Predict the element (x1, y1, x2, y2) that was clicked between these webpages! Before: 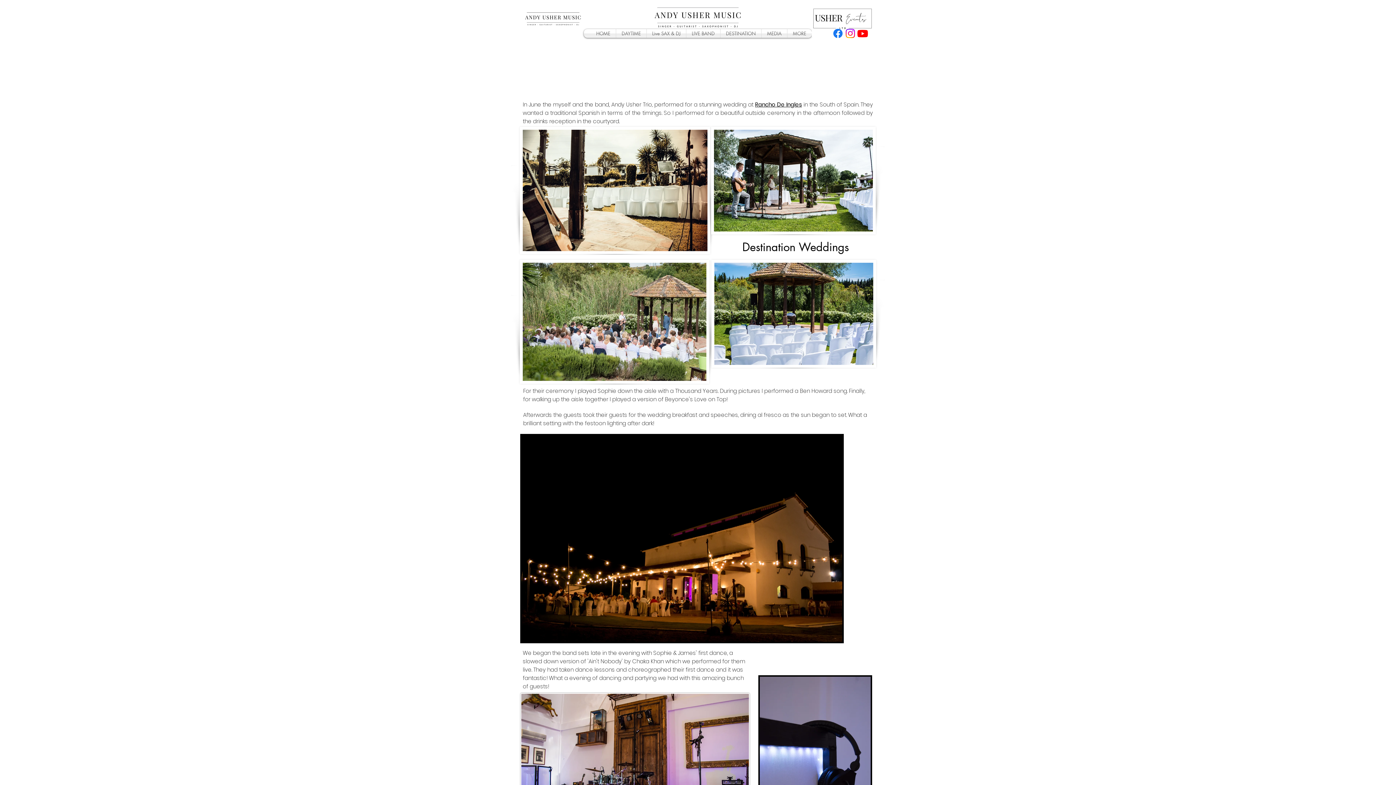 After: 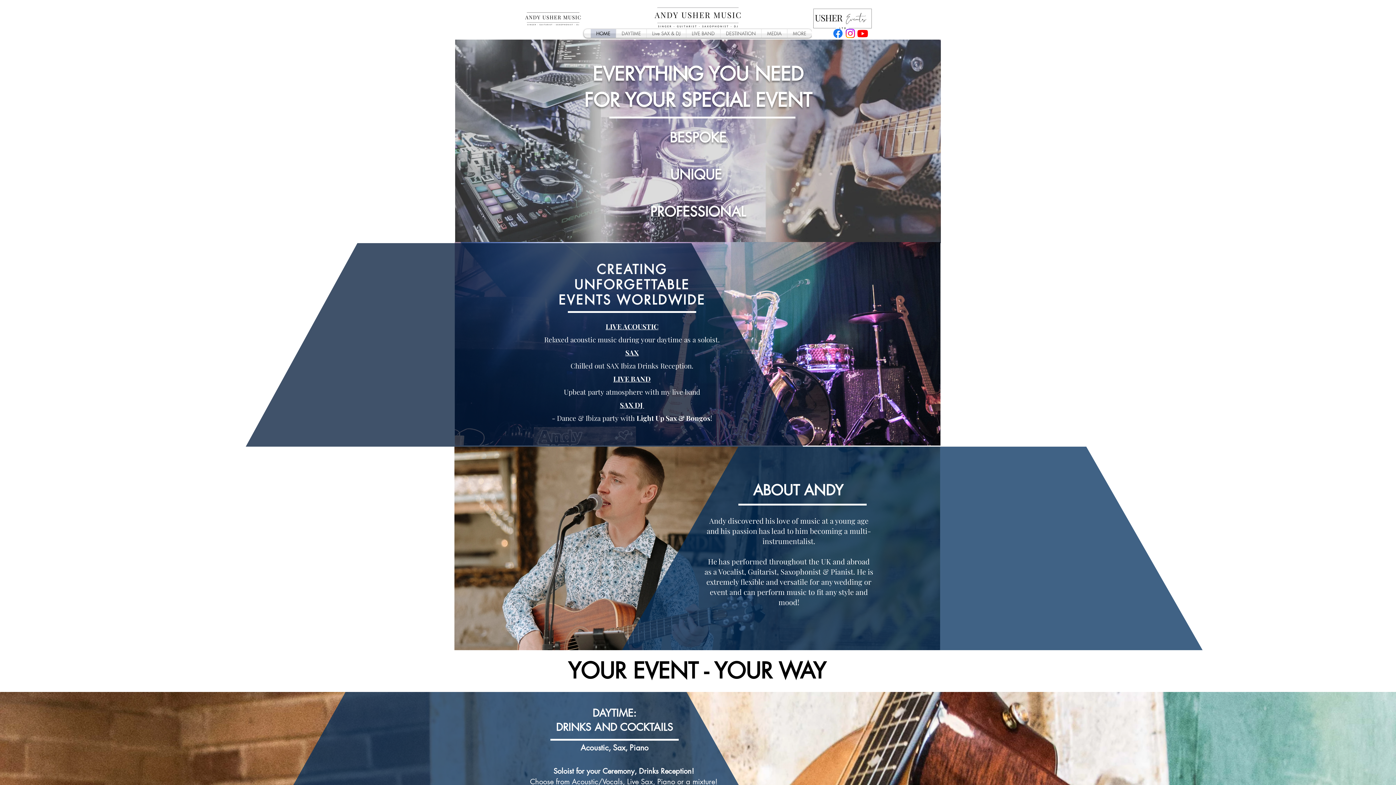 Action: bbox: (590, 29, 616, 37) label: HOME